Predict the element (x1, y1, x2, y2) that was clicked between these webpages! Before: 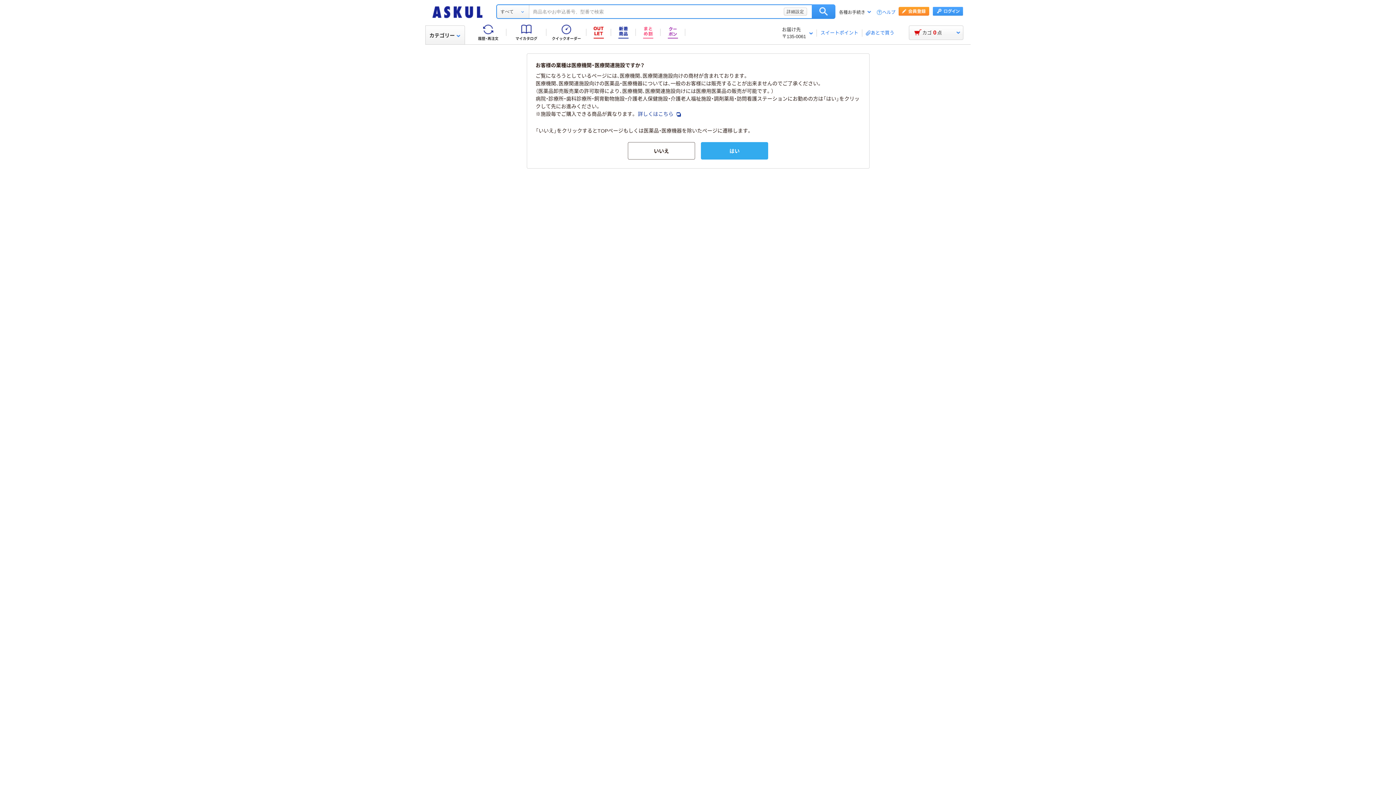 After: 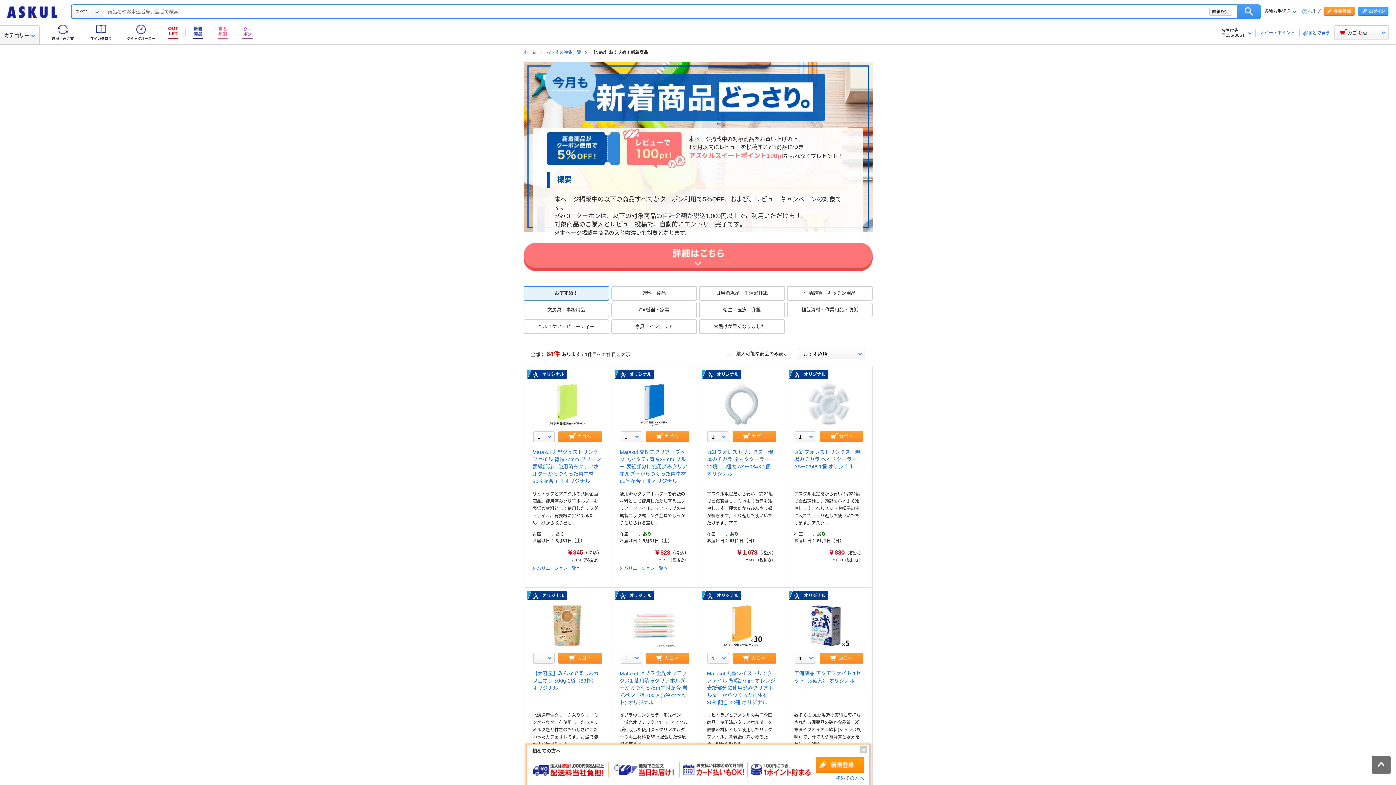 Action: bbox: (611, 21, 636, 43)